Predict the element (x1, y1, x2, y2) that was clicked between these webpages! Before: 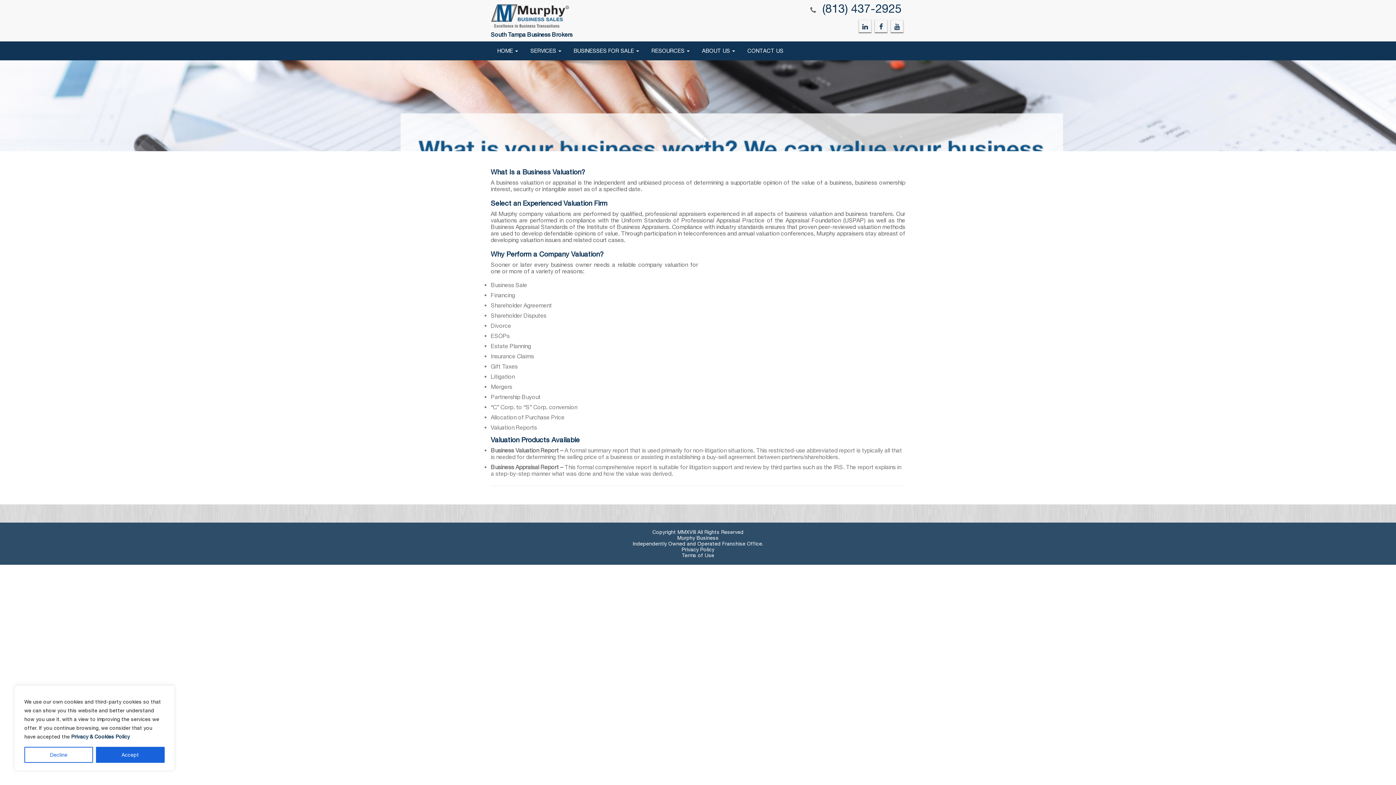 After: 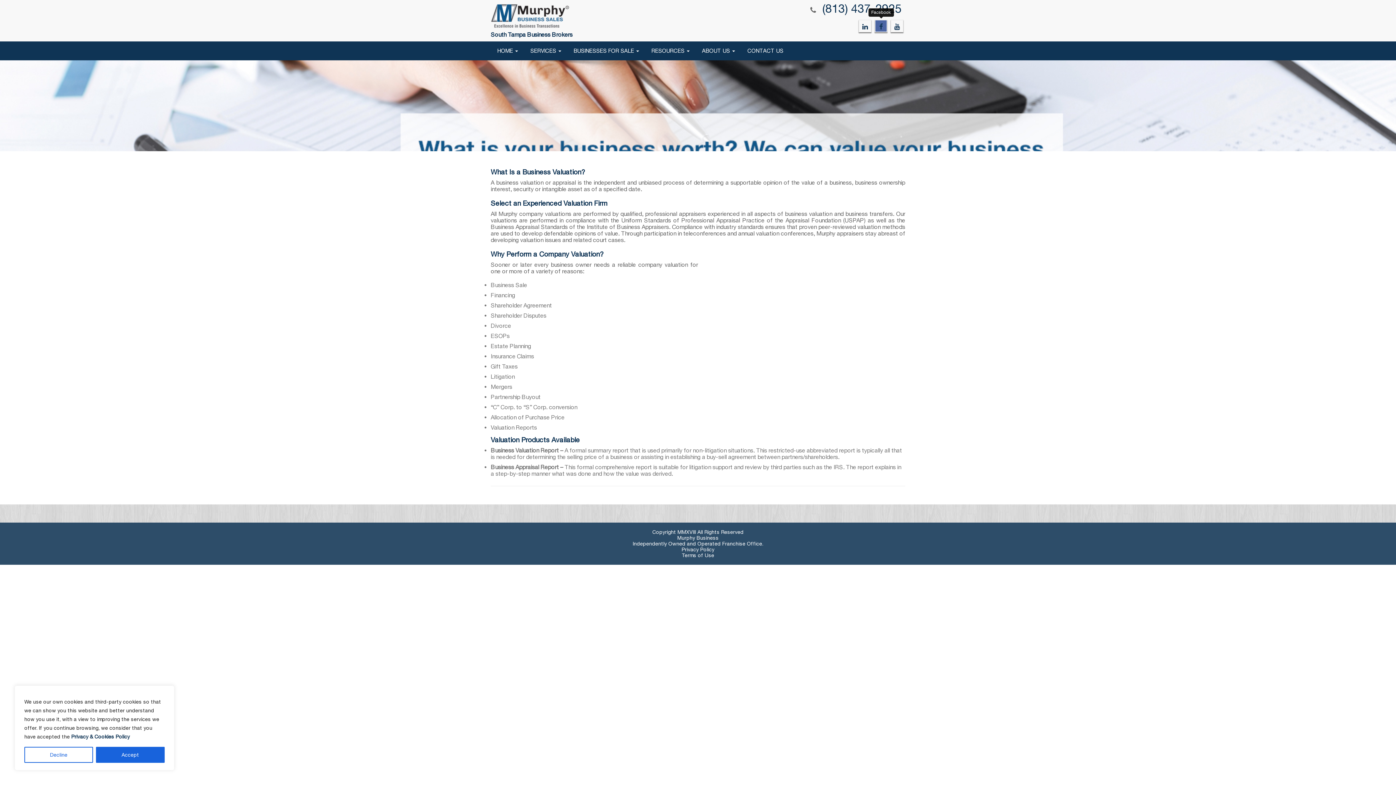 Action: label:   bbox: (874, 23, 890, 30)